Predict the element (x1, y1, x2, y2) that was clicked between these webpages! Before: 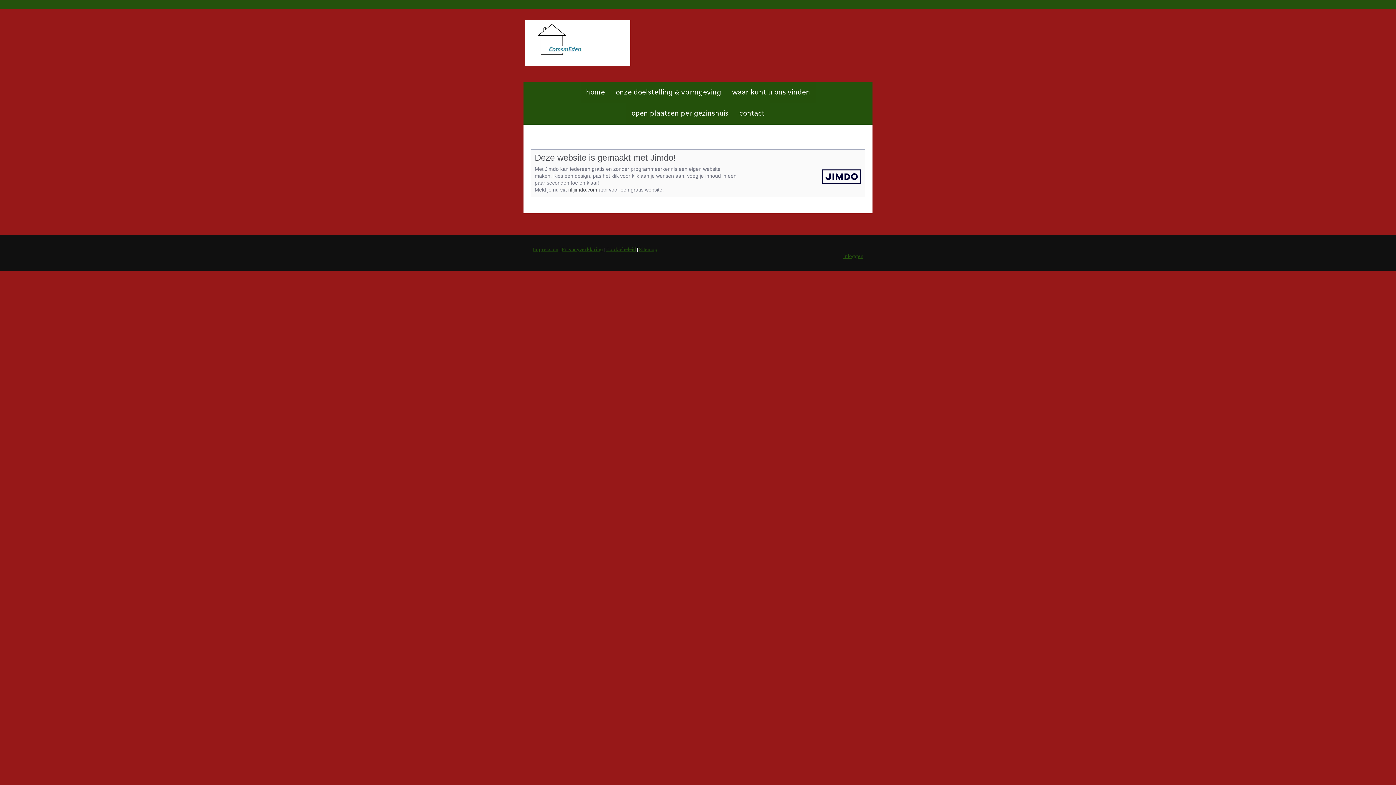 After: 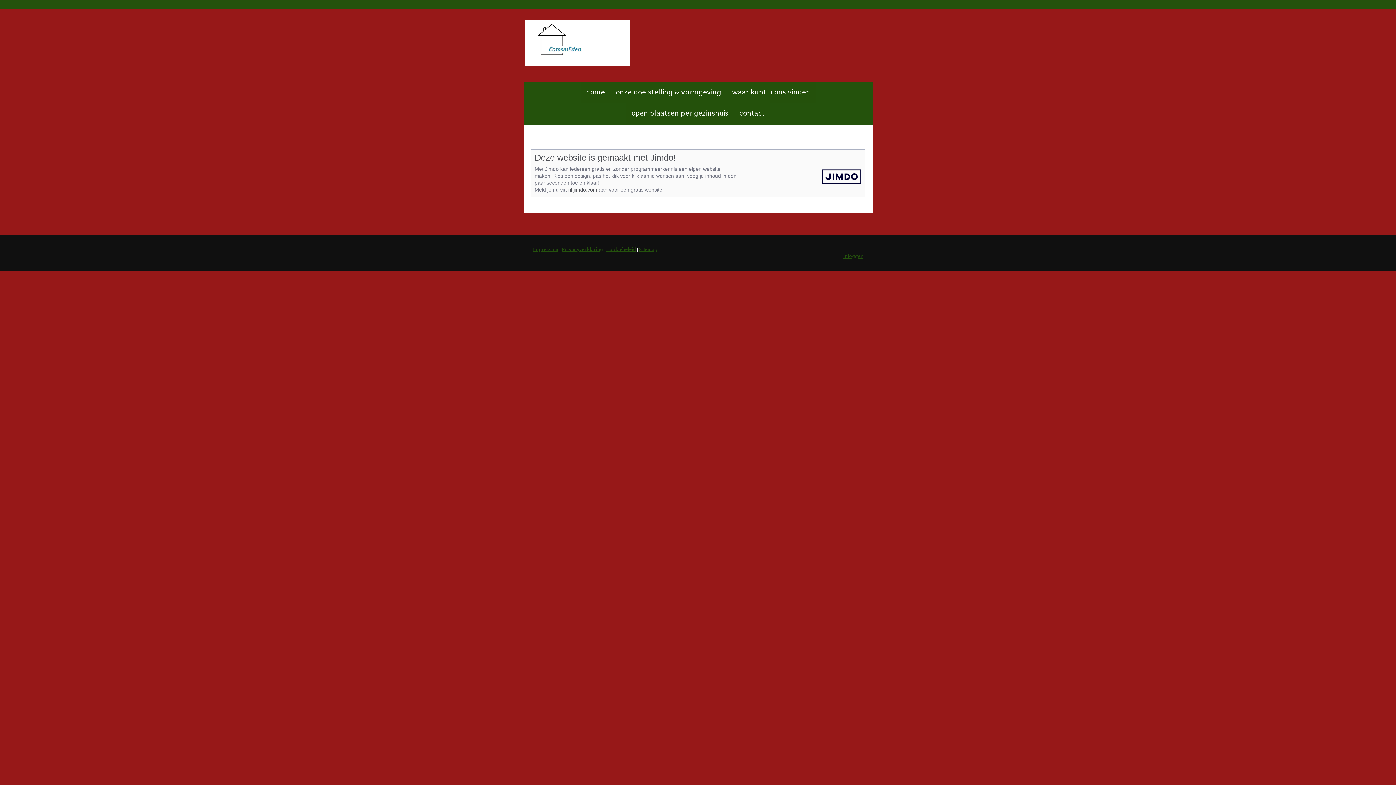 Action: label: Impressum bbox: (532, 246, 558, 252)